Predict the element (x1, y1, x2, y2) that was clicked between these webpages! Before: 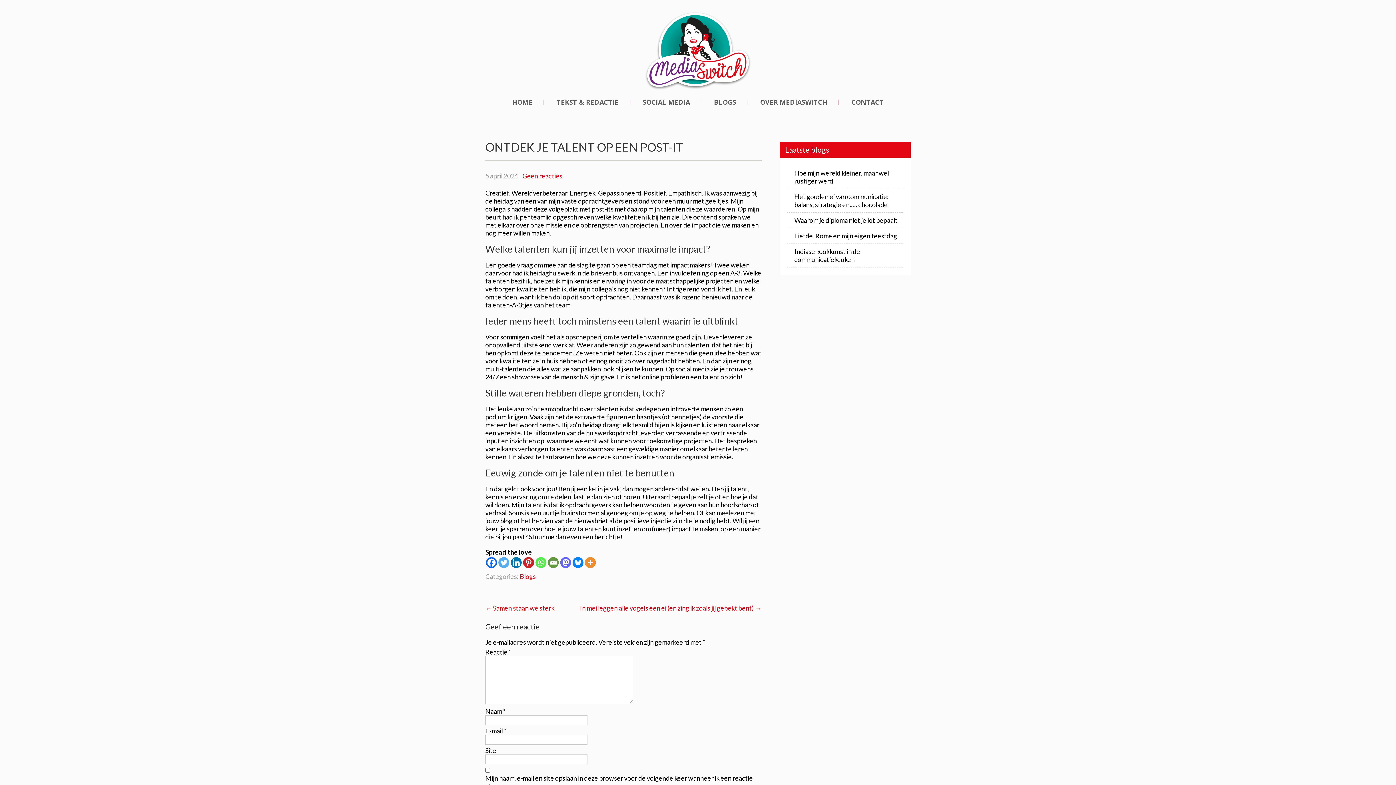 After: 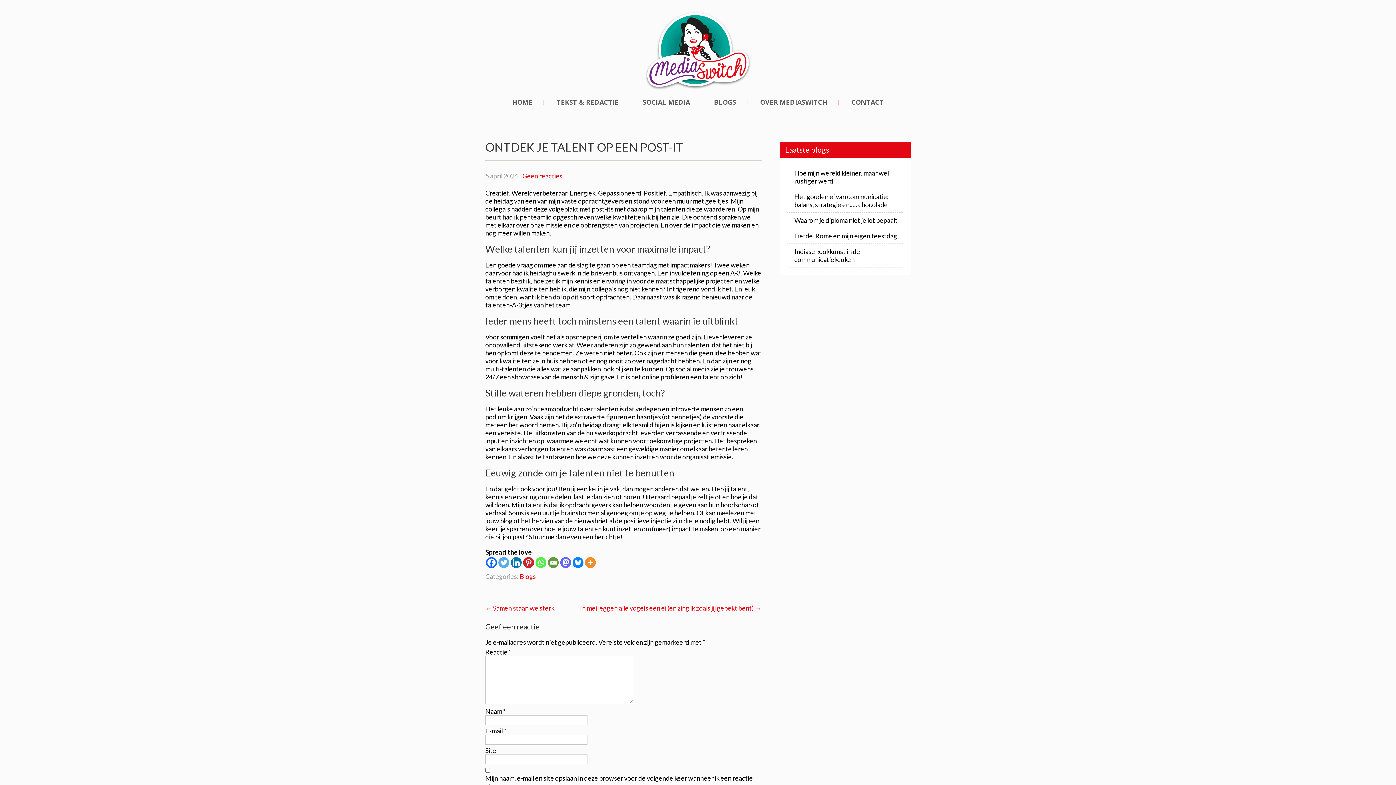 Action: label: Facebook bbox: (486, 557, 497, 568)